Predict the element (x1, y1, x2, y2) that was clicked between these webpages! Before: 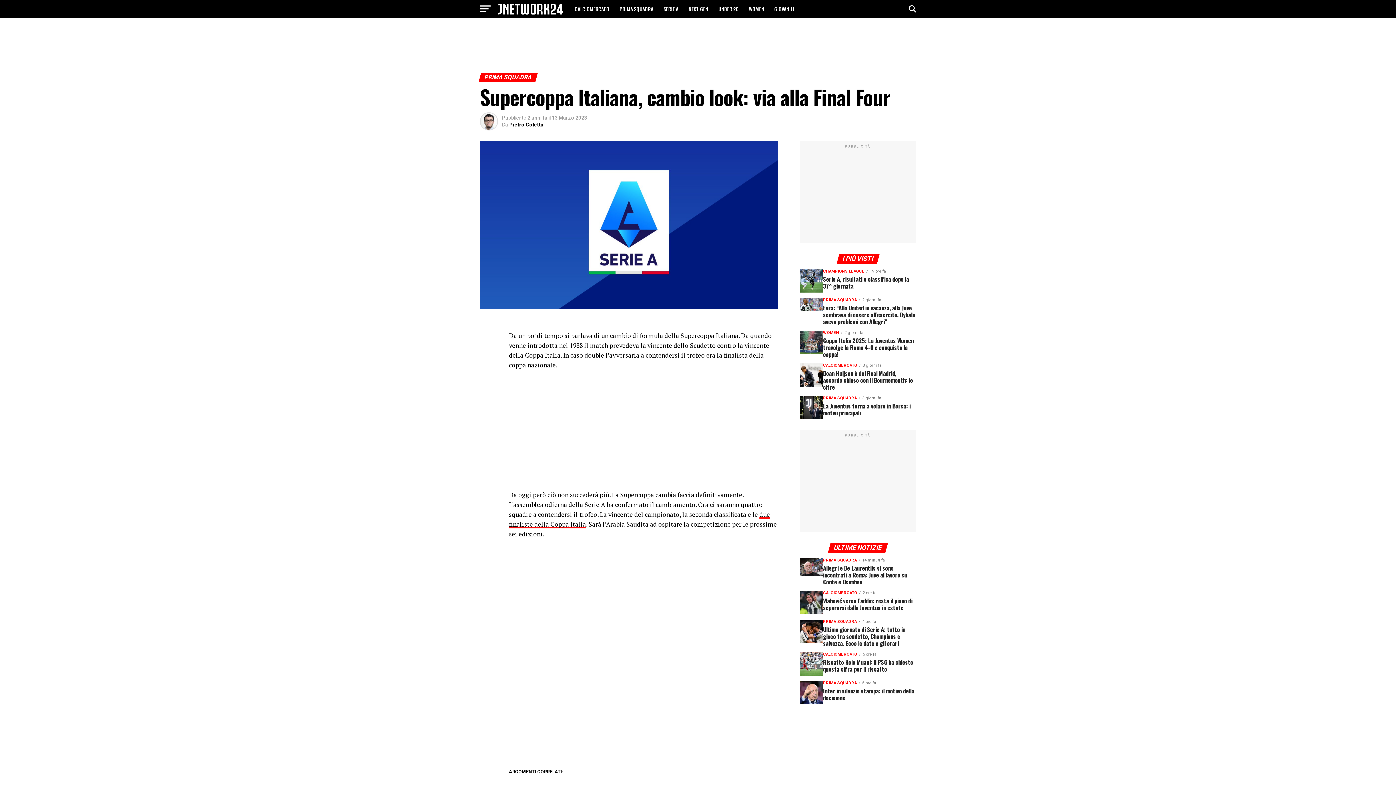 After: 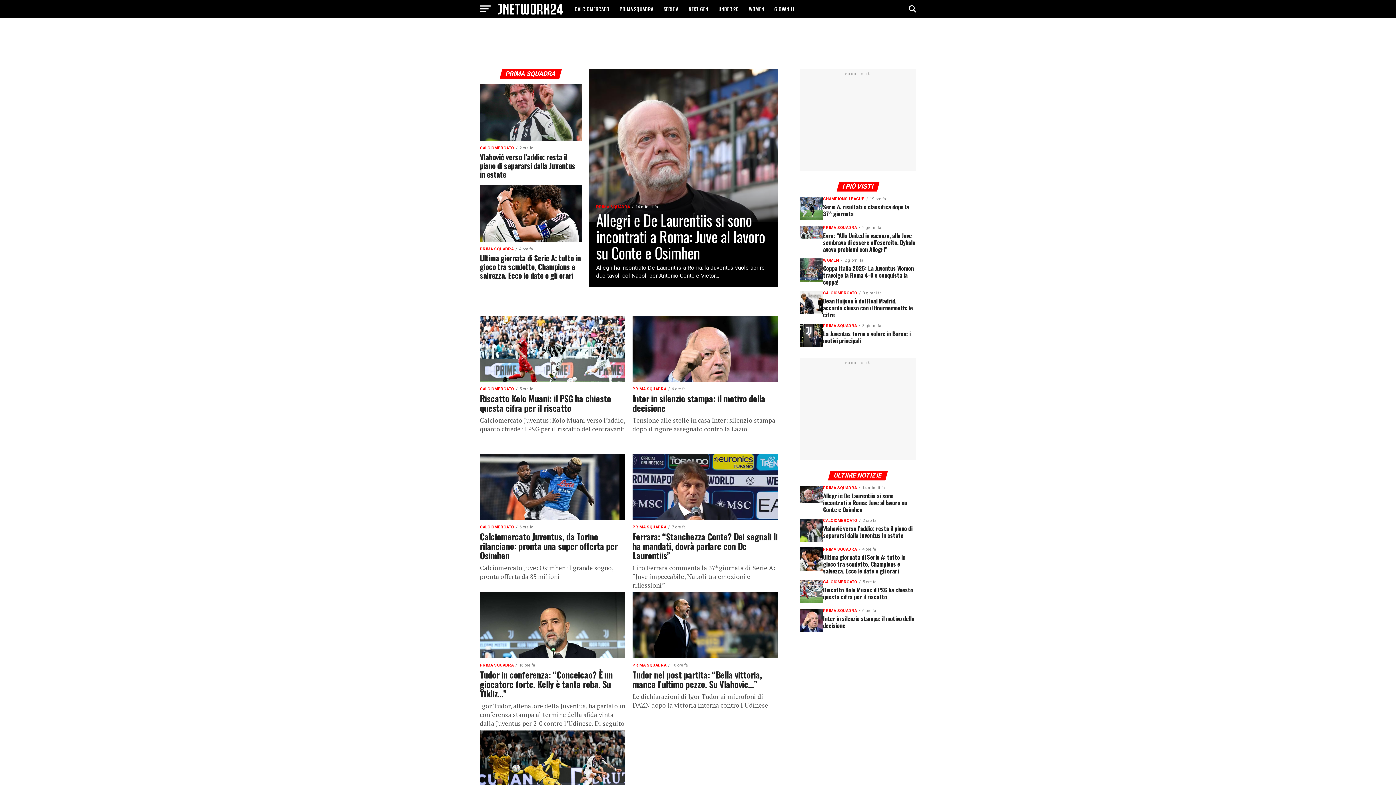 Action: bbox: (615, 0, 657, 18) label: PRIMA SQUADRA